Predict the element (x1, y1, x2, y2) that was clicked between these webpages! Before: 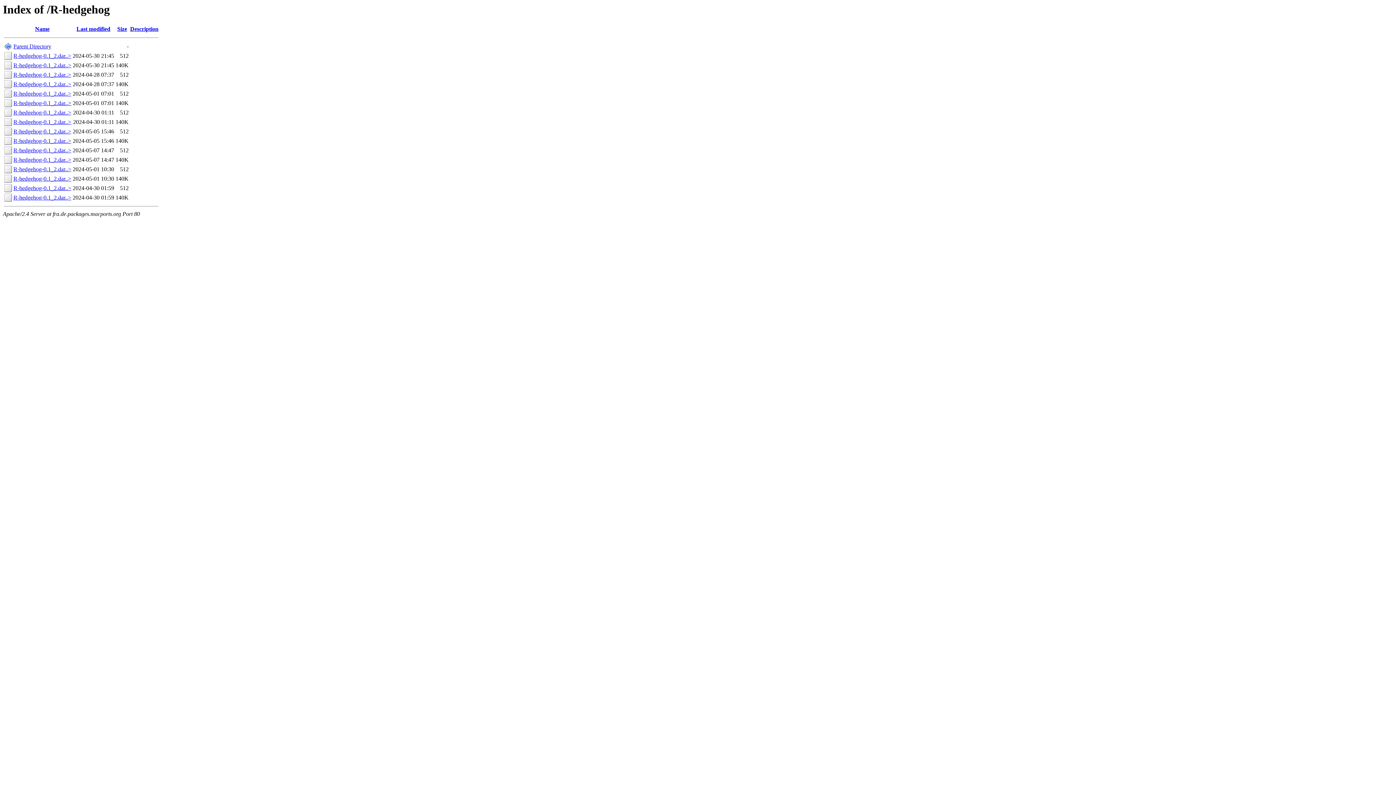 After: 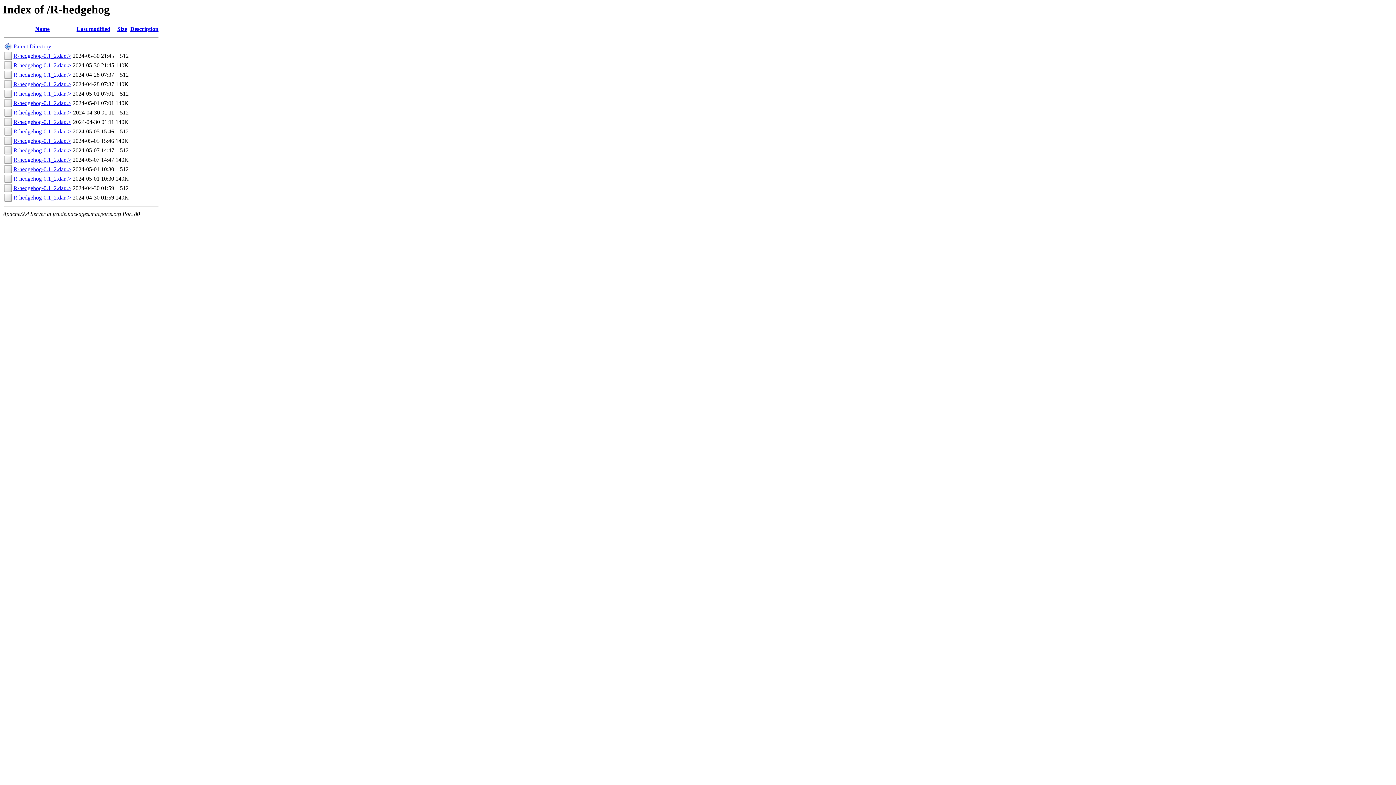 Action: label: R-hedgehog-0.1_2.dar..> bbox: (13, 109, 71, 115)